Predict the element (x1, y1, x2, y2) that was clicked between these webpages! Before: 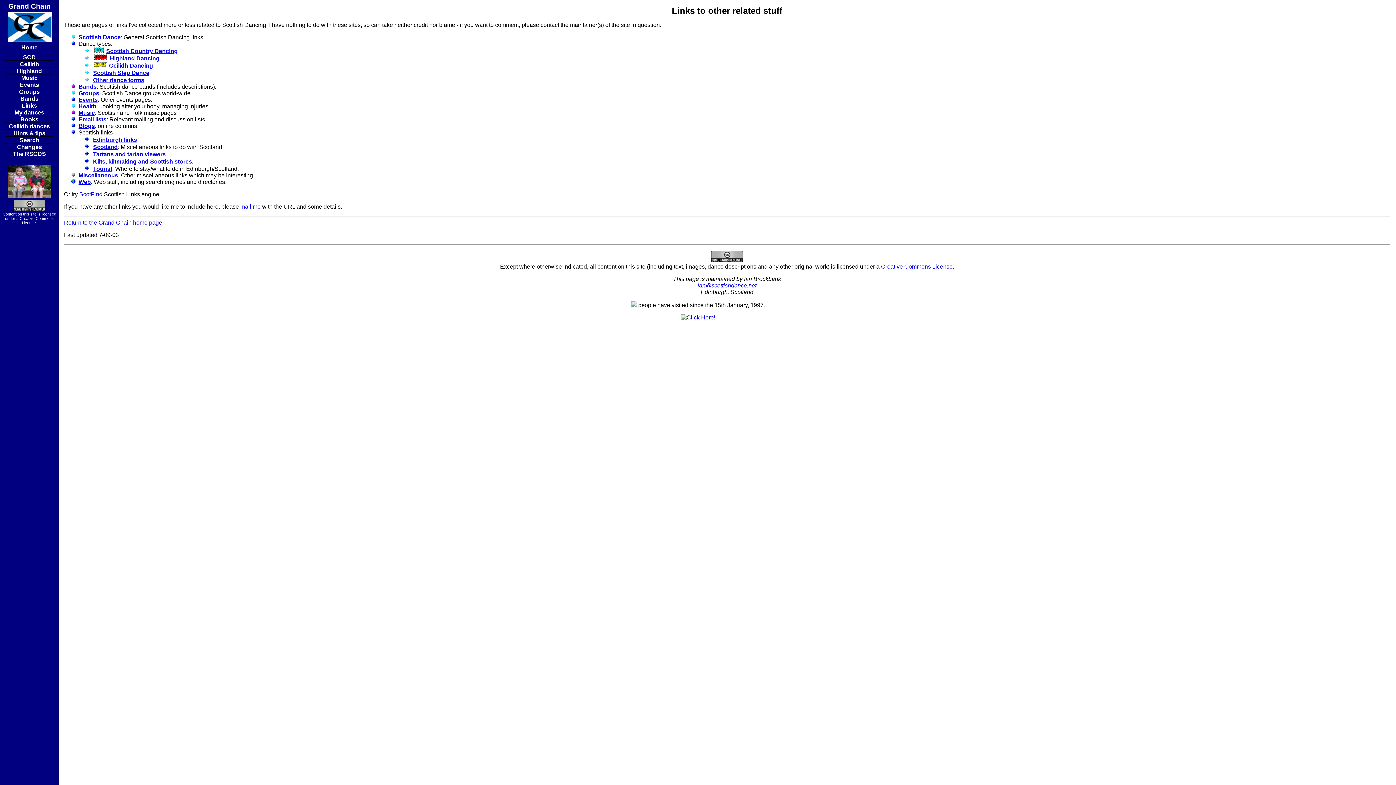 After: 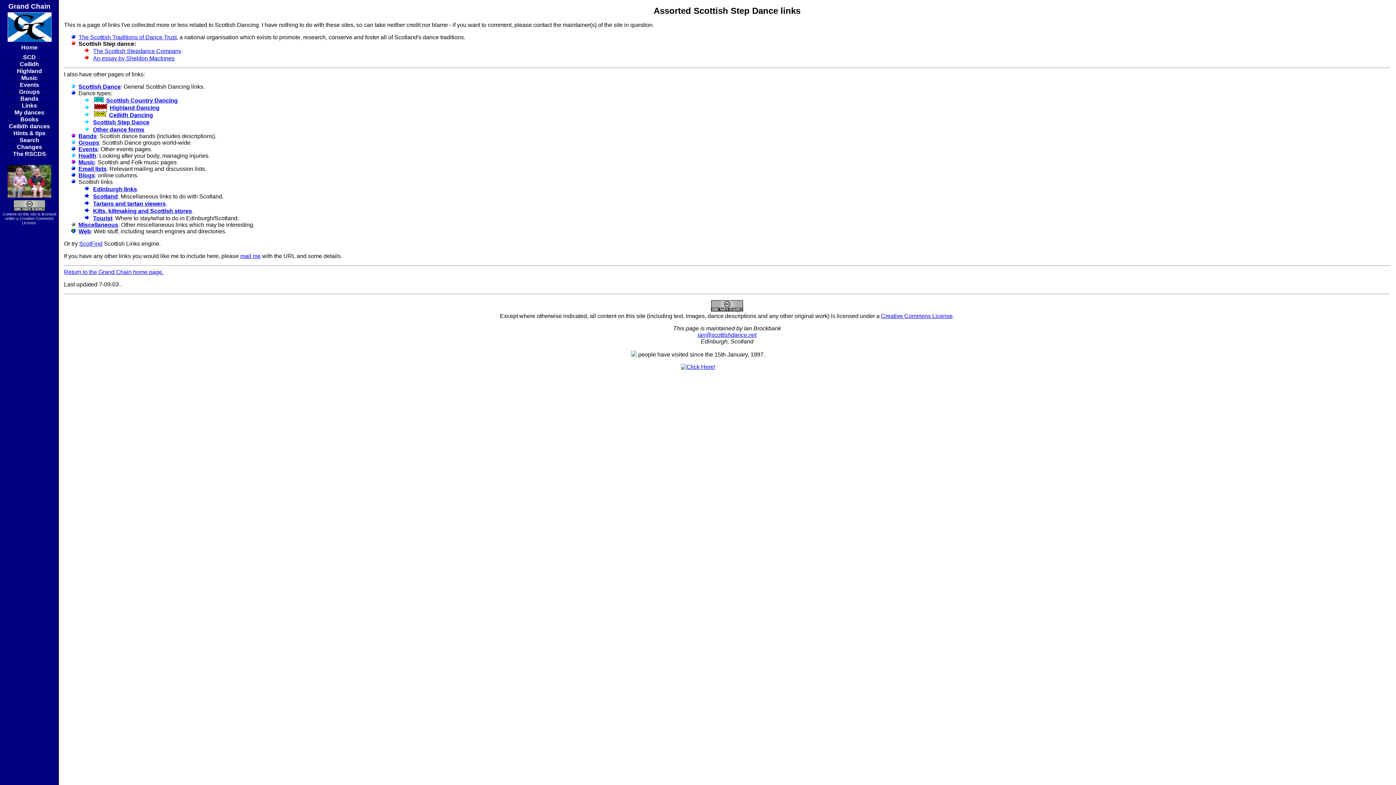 Action: label: Scottish Step Dance bbox: (93, 69, 149, 76)